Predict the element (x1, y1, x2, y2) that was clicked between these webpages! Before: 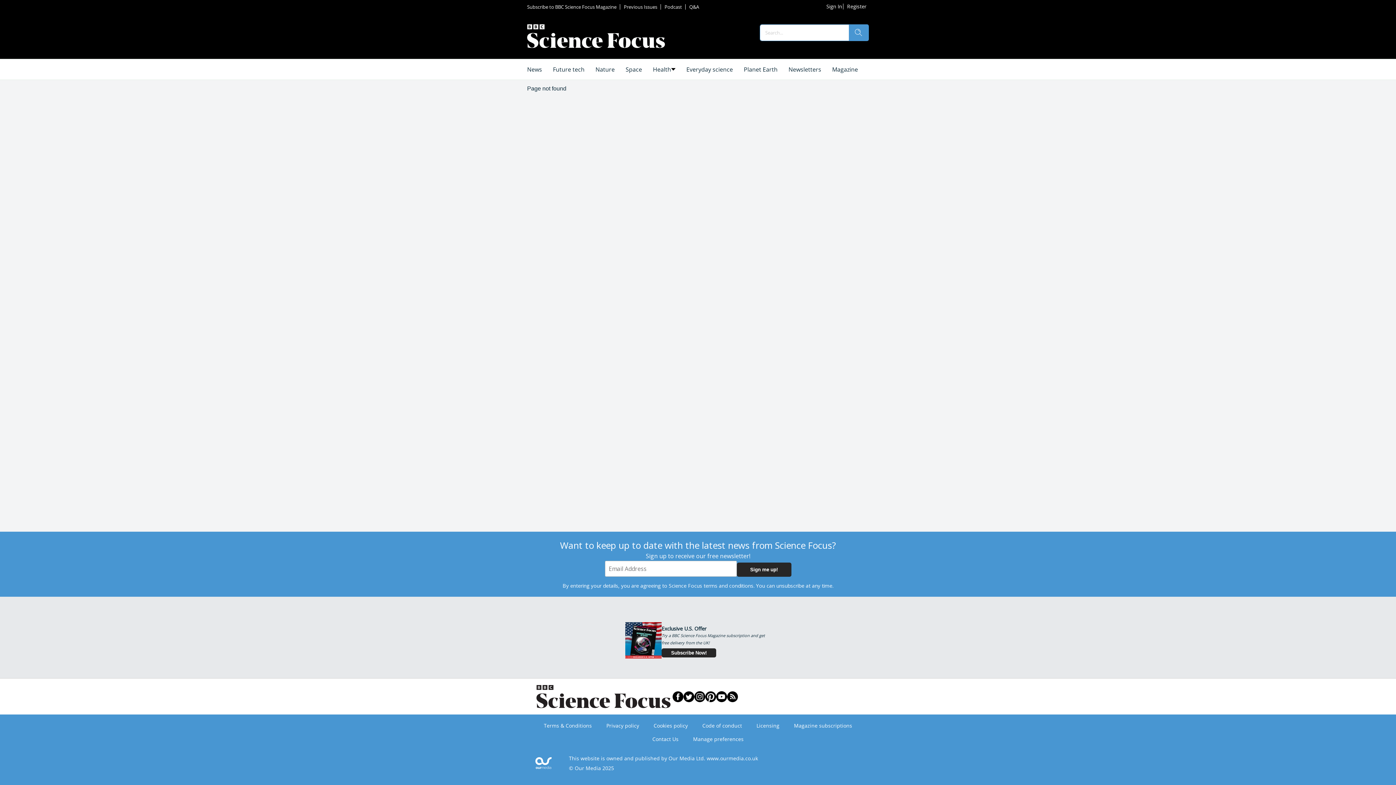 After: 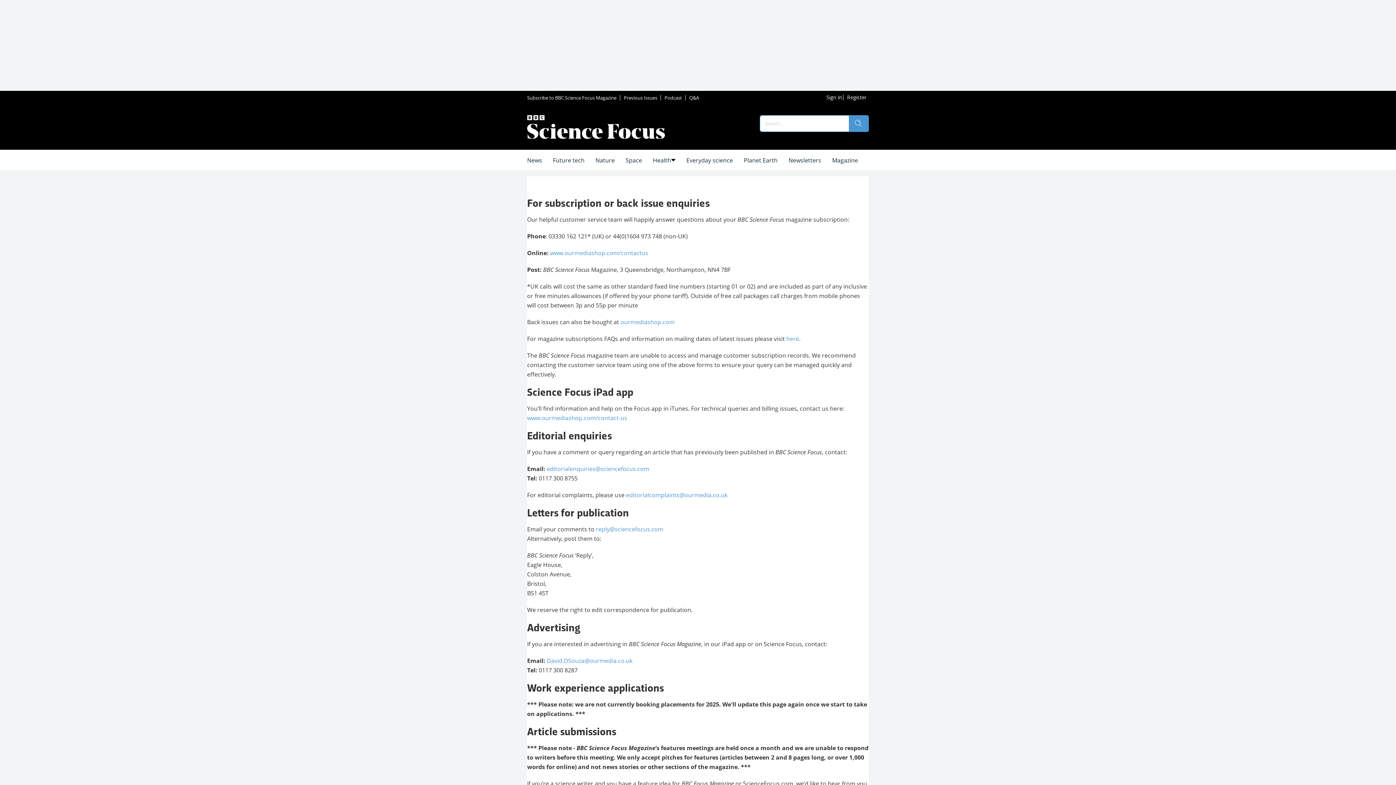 Action: label: Contact Us bbox: (645, 735, 686, 749)